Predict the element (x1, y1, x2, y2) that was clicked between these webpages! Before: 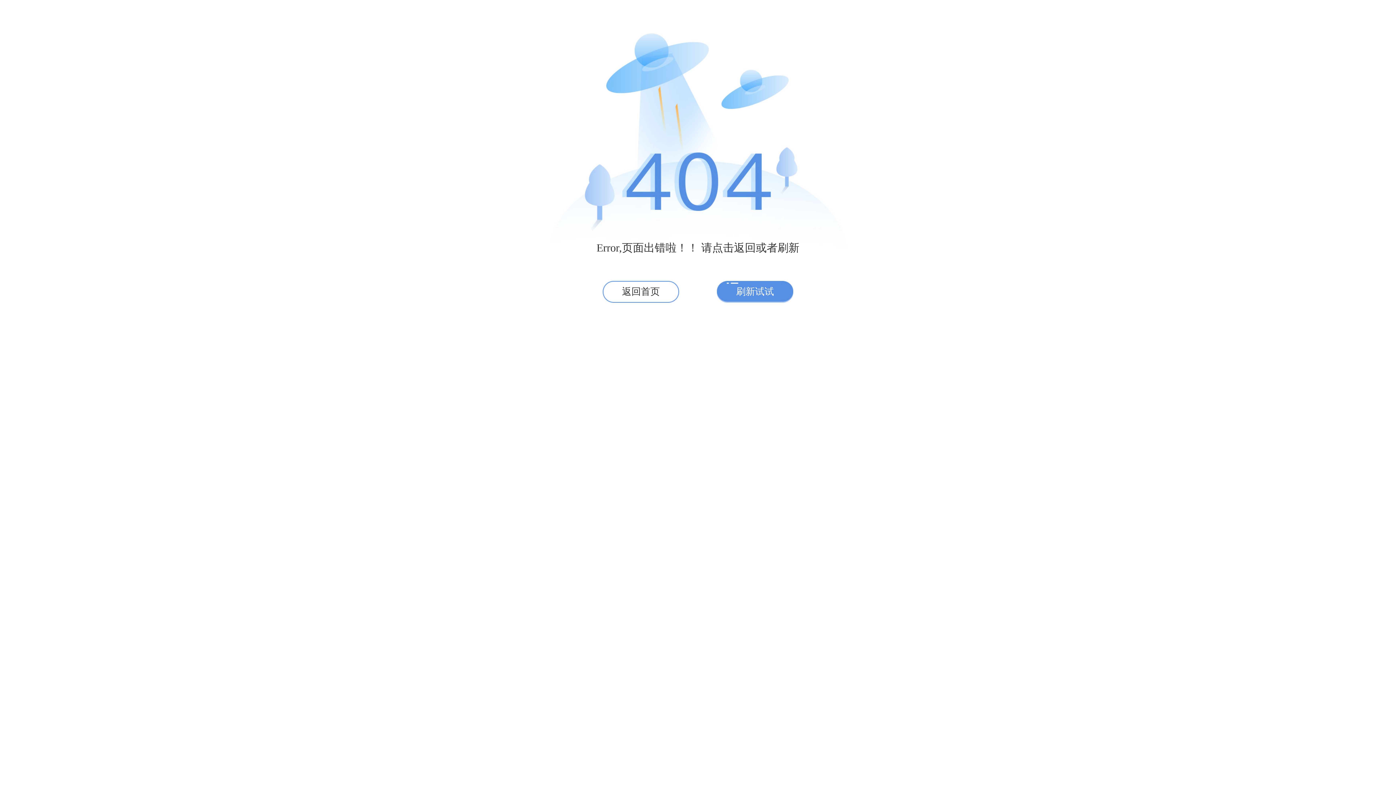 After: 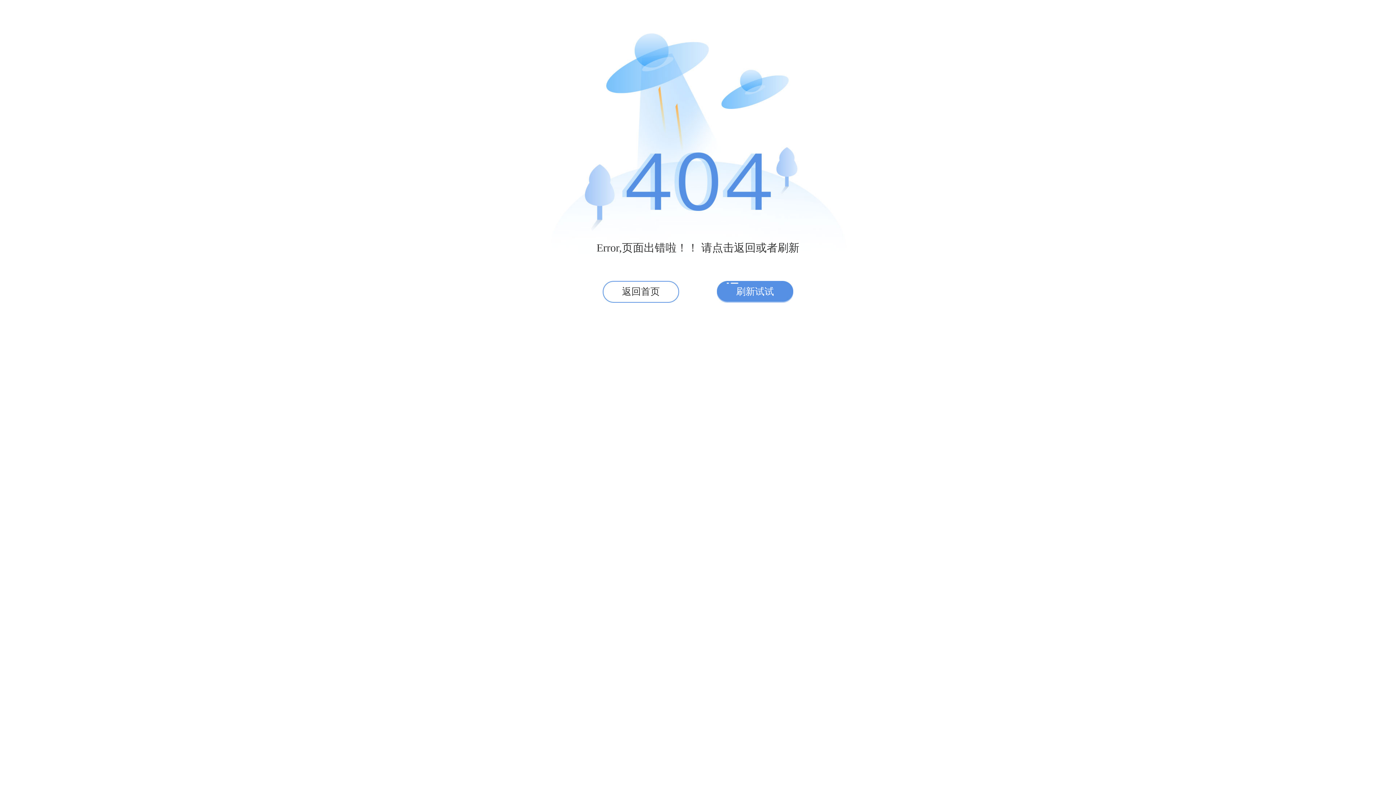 Action: label: 刷新试试 bbox: (717, 281, 793, 302)